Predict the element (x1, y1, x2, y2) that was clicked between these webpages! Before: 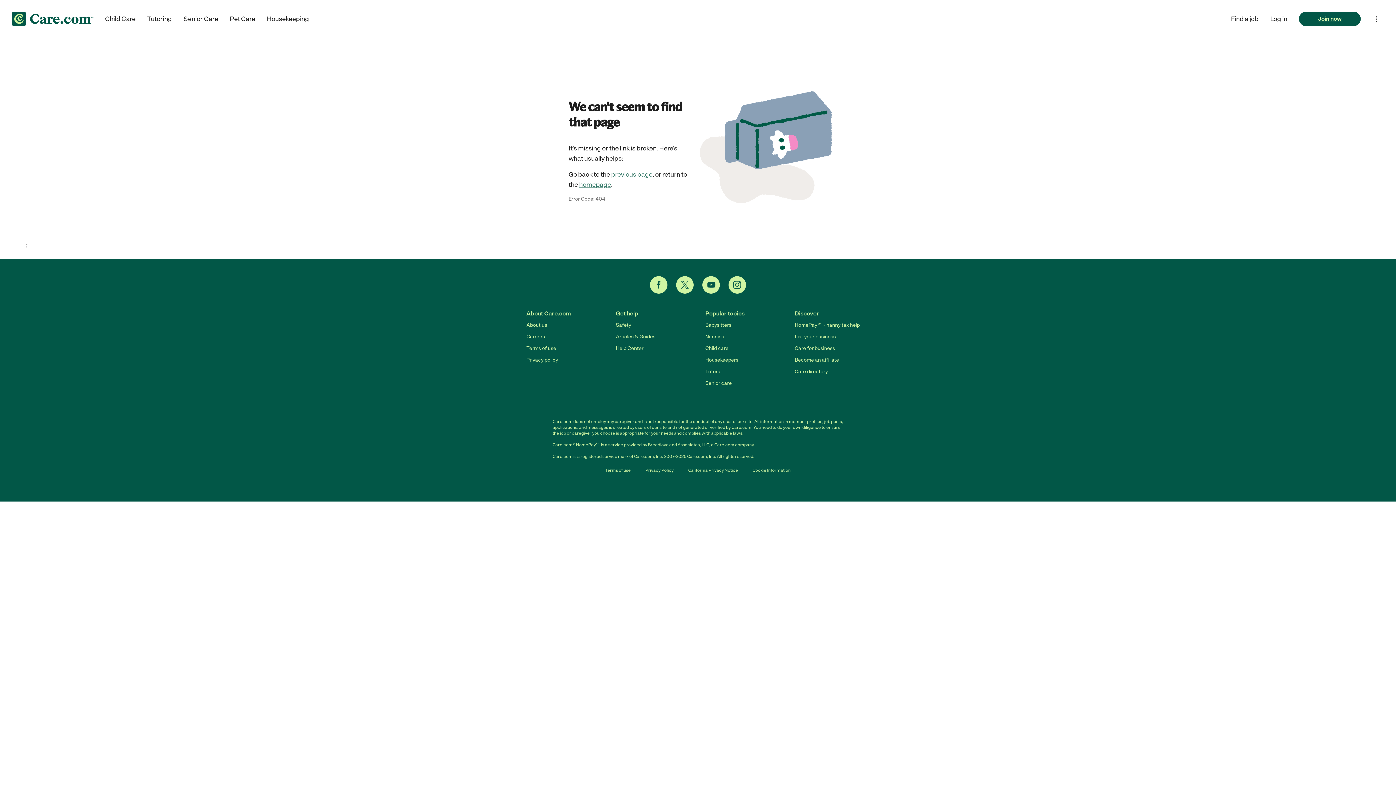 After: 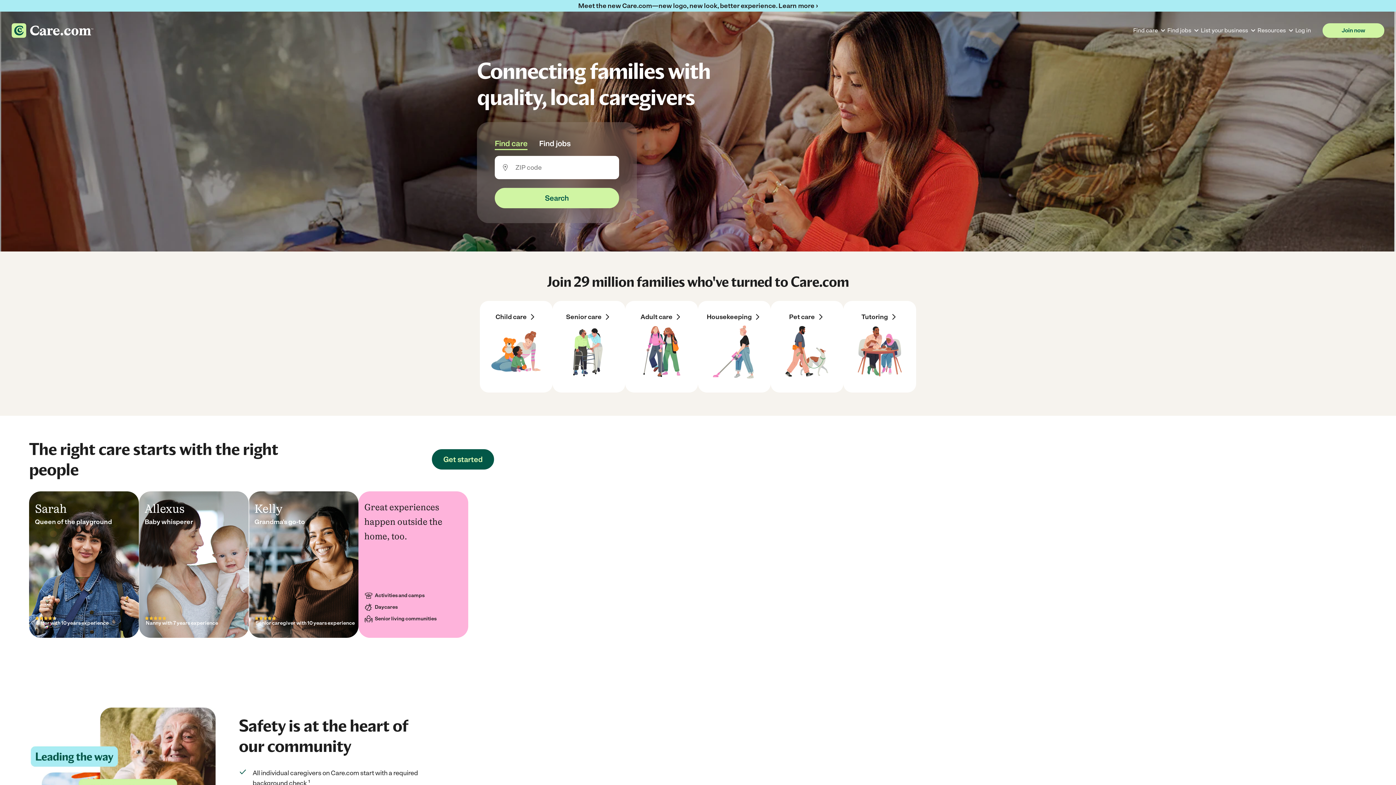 Action: label: homepage bbox: (579, 180, 611, 188)